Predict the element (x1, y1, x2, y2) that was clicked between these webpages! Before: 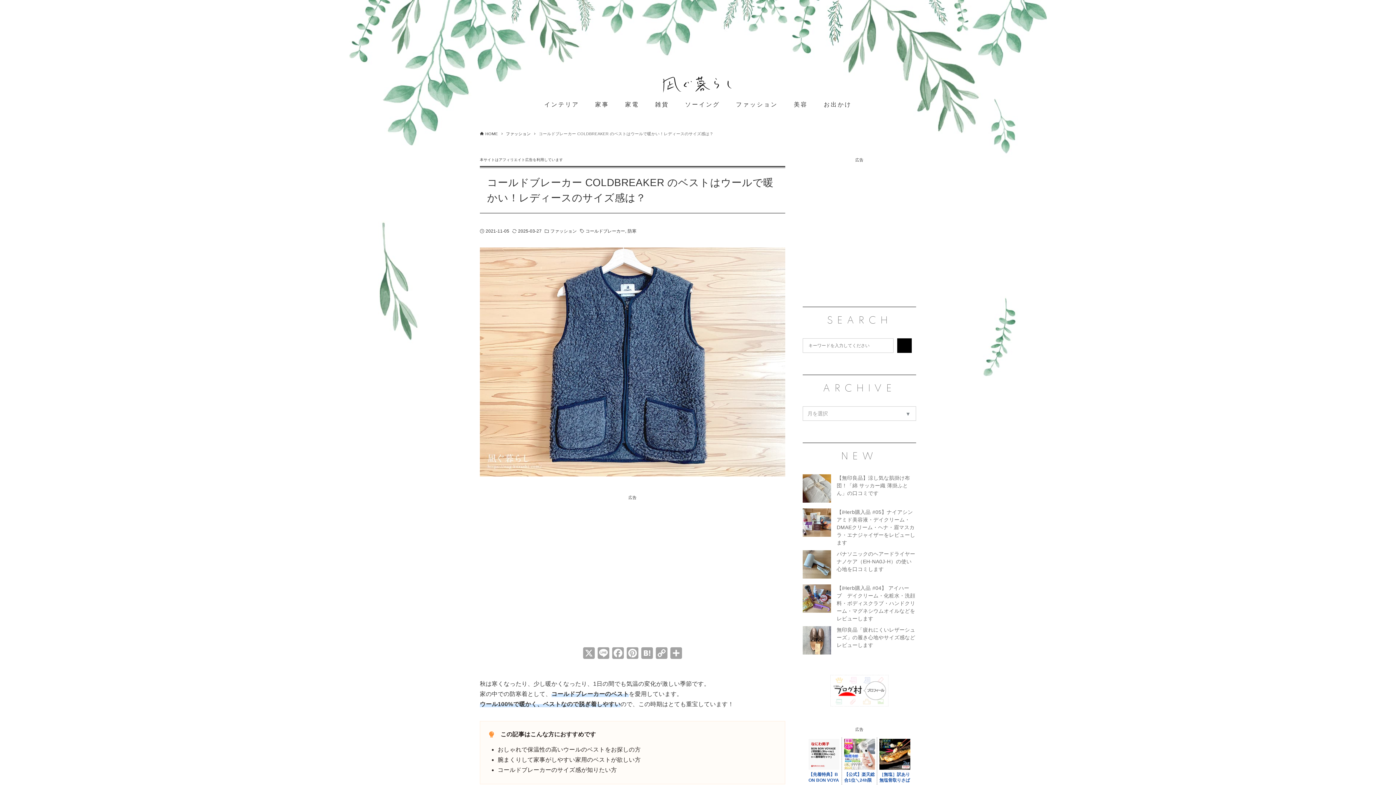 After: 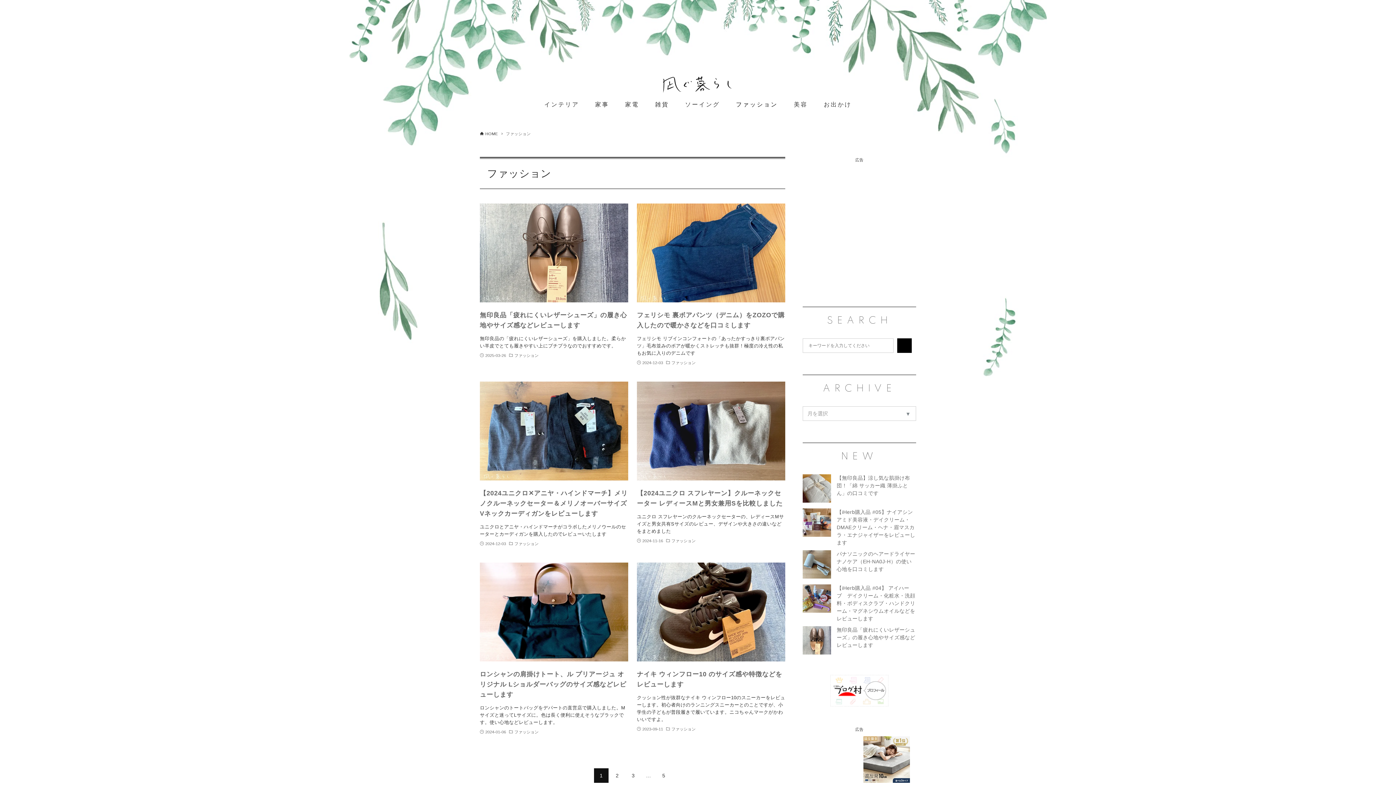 Action: bbox: (550, 228, 576, 234) label: ファッション